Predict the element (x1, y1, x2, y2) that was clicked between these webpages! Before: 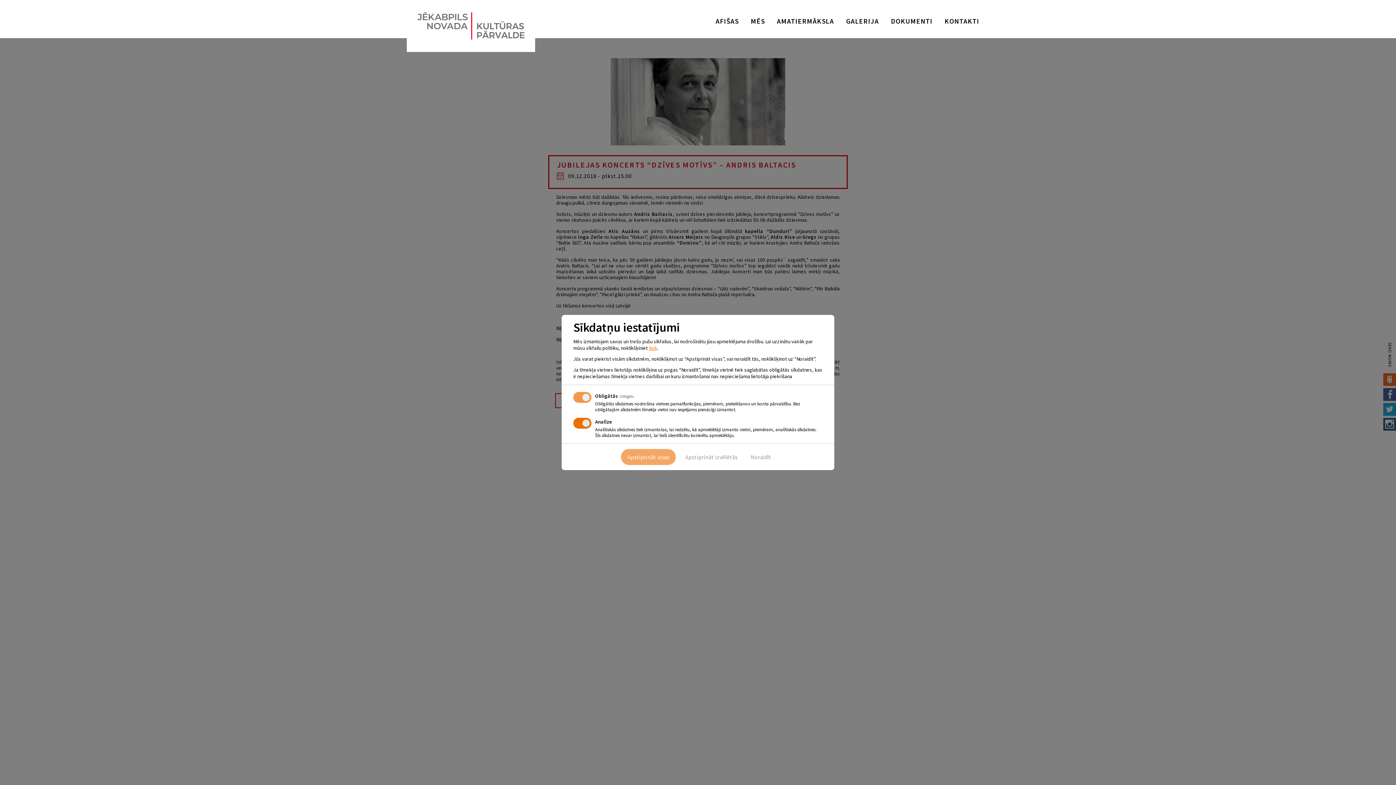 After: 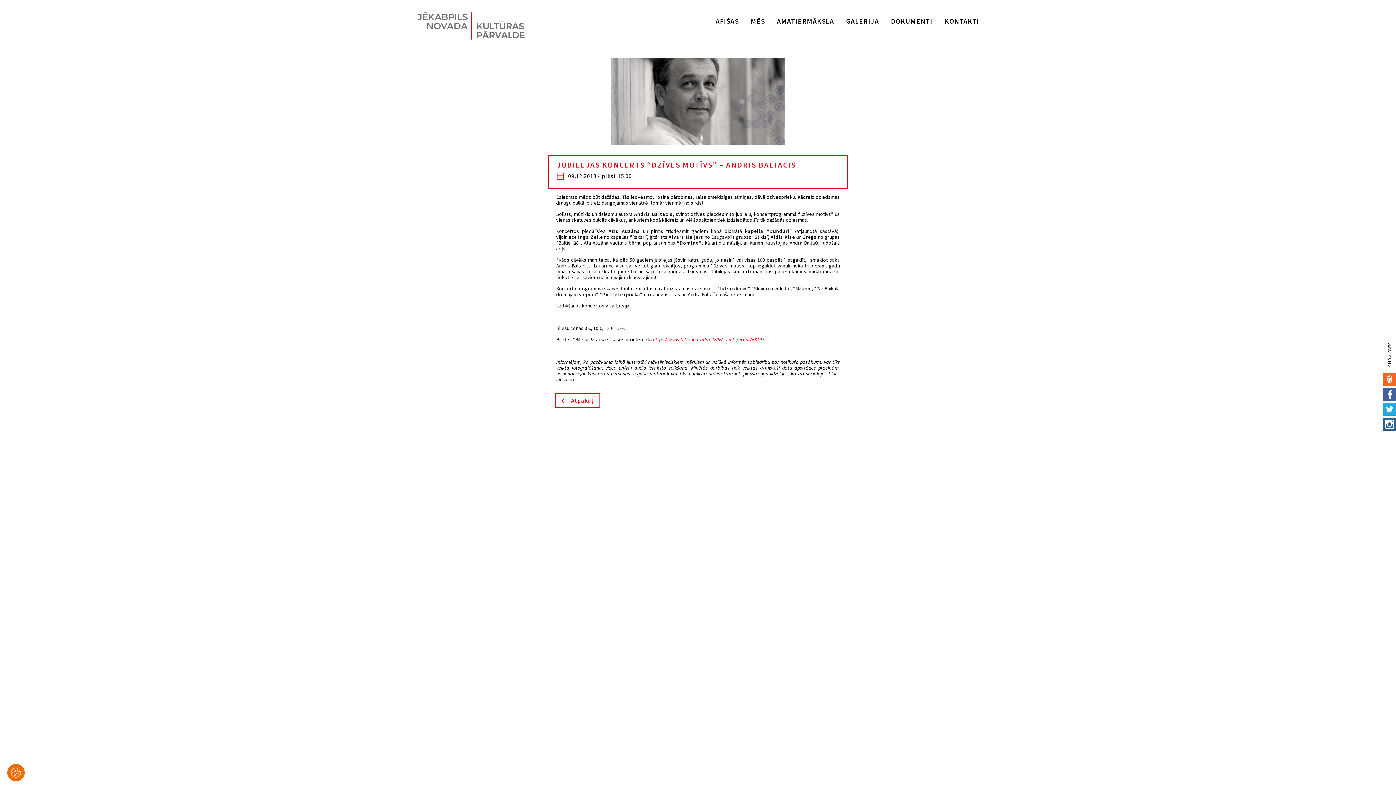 Action: bbox: (621, 449, 676, 465) label: Apstiprināt visas